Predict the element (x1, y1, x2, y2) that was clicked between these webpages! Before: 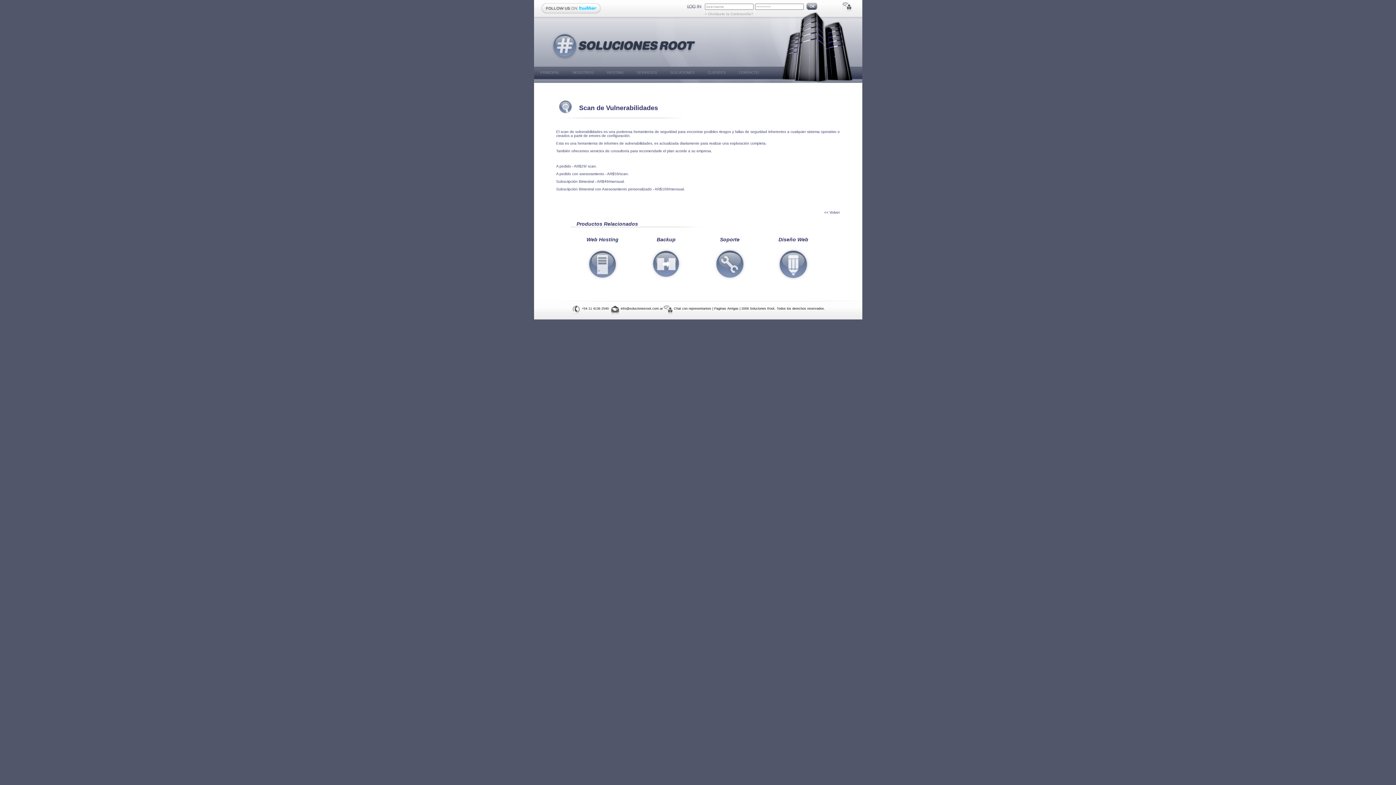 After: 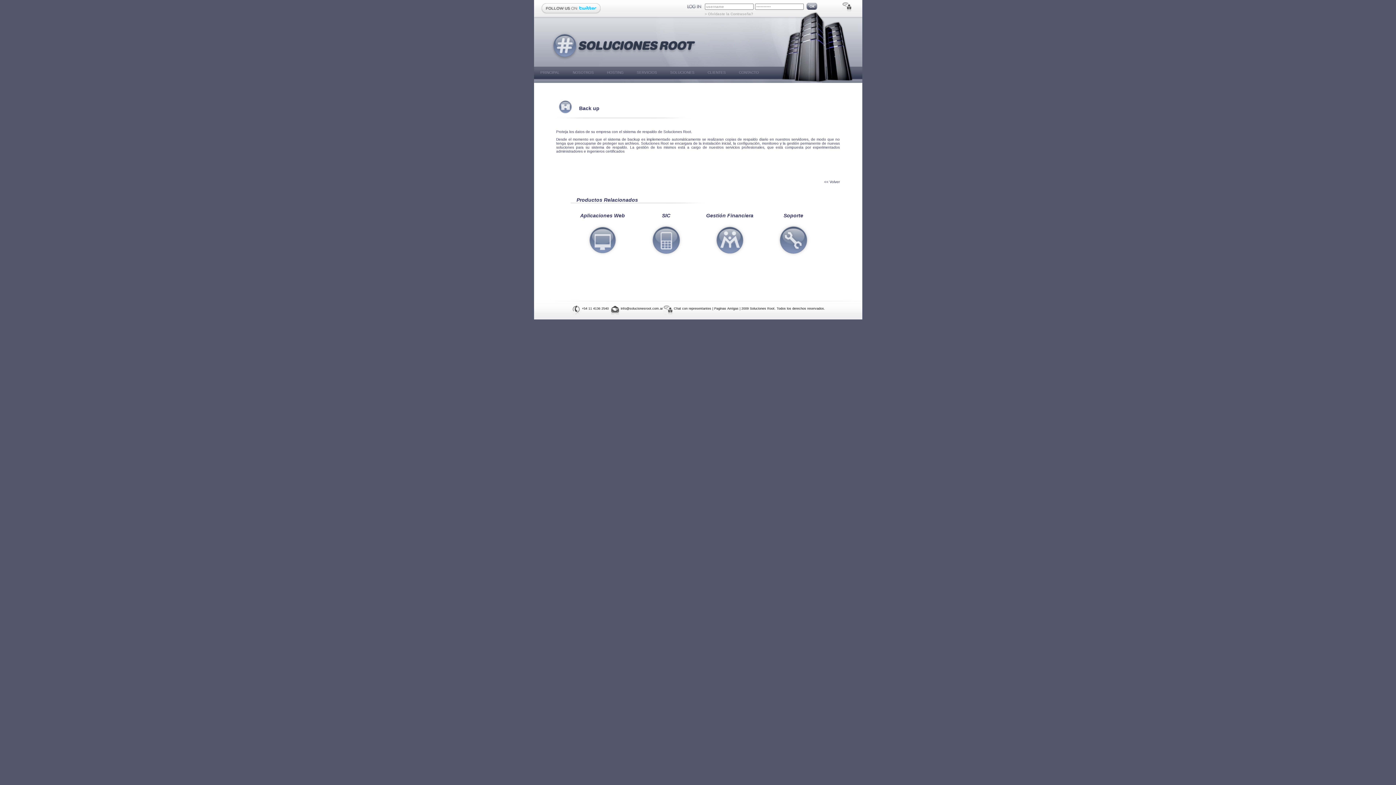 Action: label: Backup bbox: (656, 236, 675, 242)